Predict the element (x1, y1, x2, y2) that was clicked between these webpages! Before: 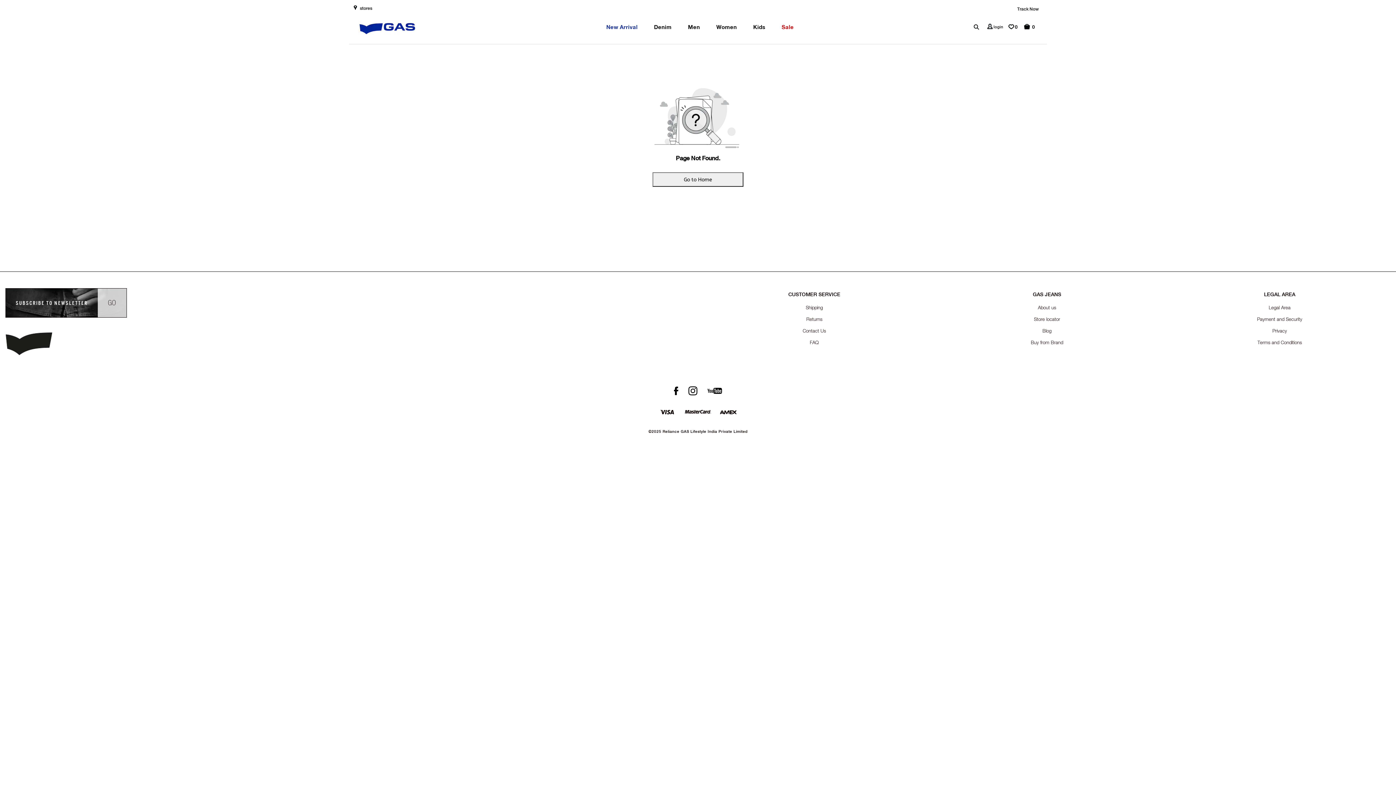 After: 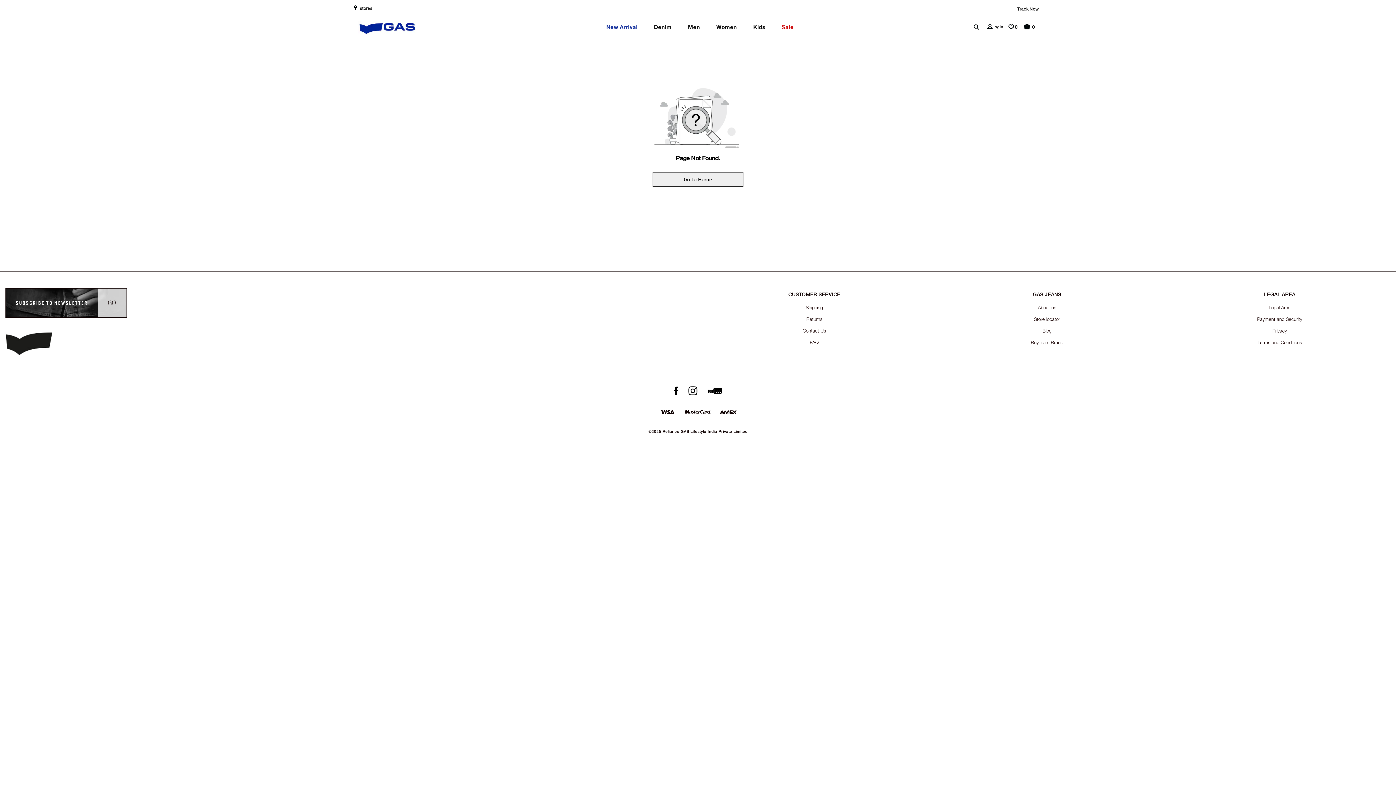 Action: bbox: (353, 6, 372, 10) label:  stores